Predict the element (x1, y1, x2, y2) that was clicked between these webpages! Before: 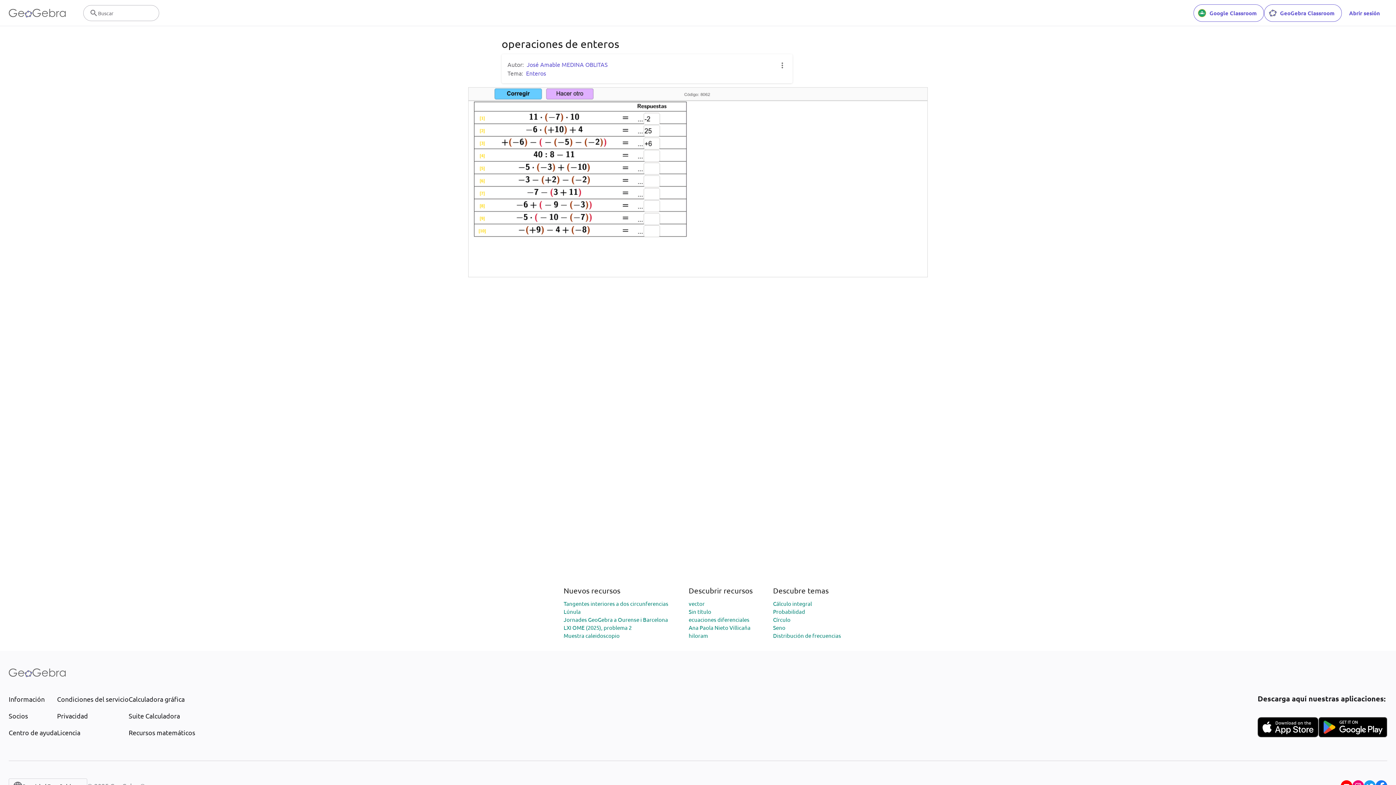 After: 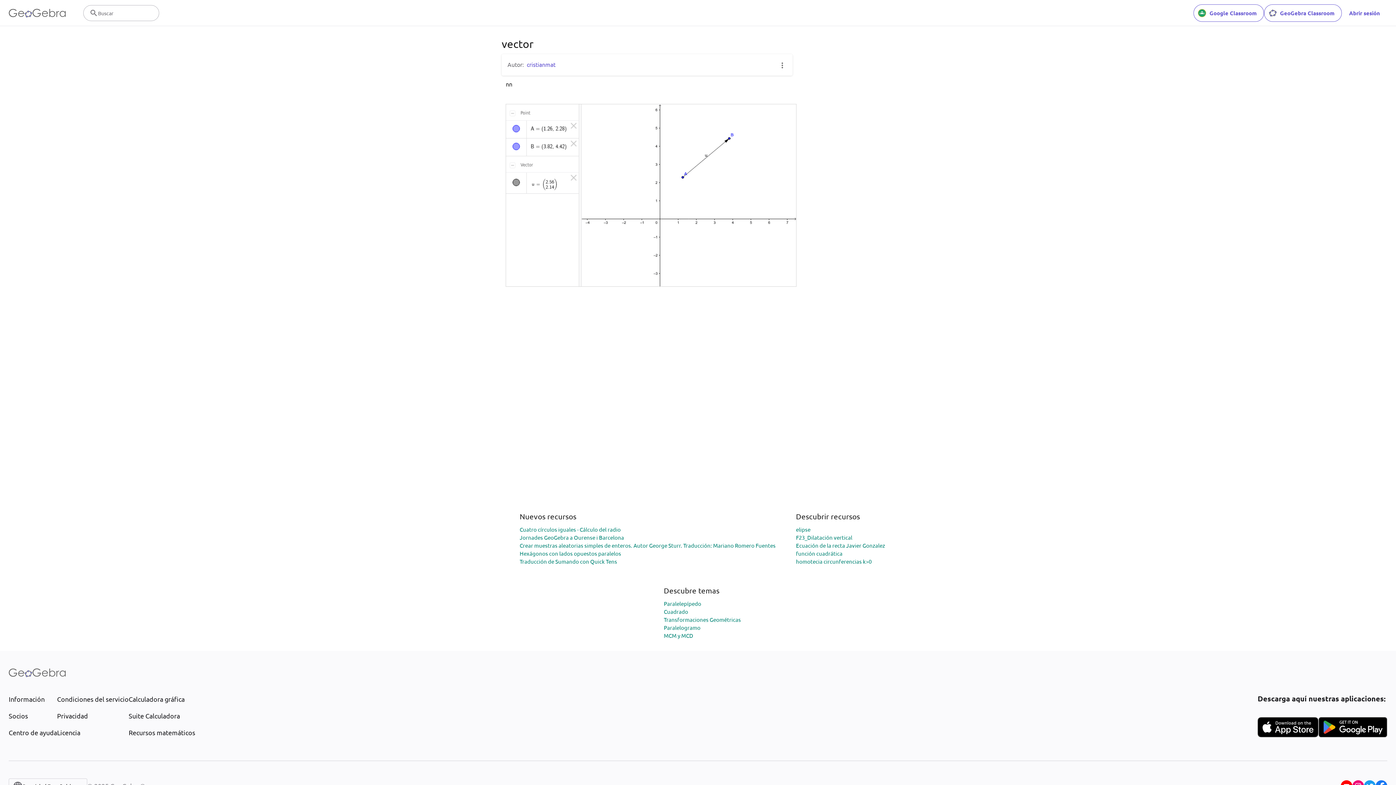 Action: label: vector bbox: (688, 600, 704, 607)